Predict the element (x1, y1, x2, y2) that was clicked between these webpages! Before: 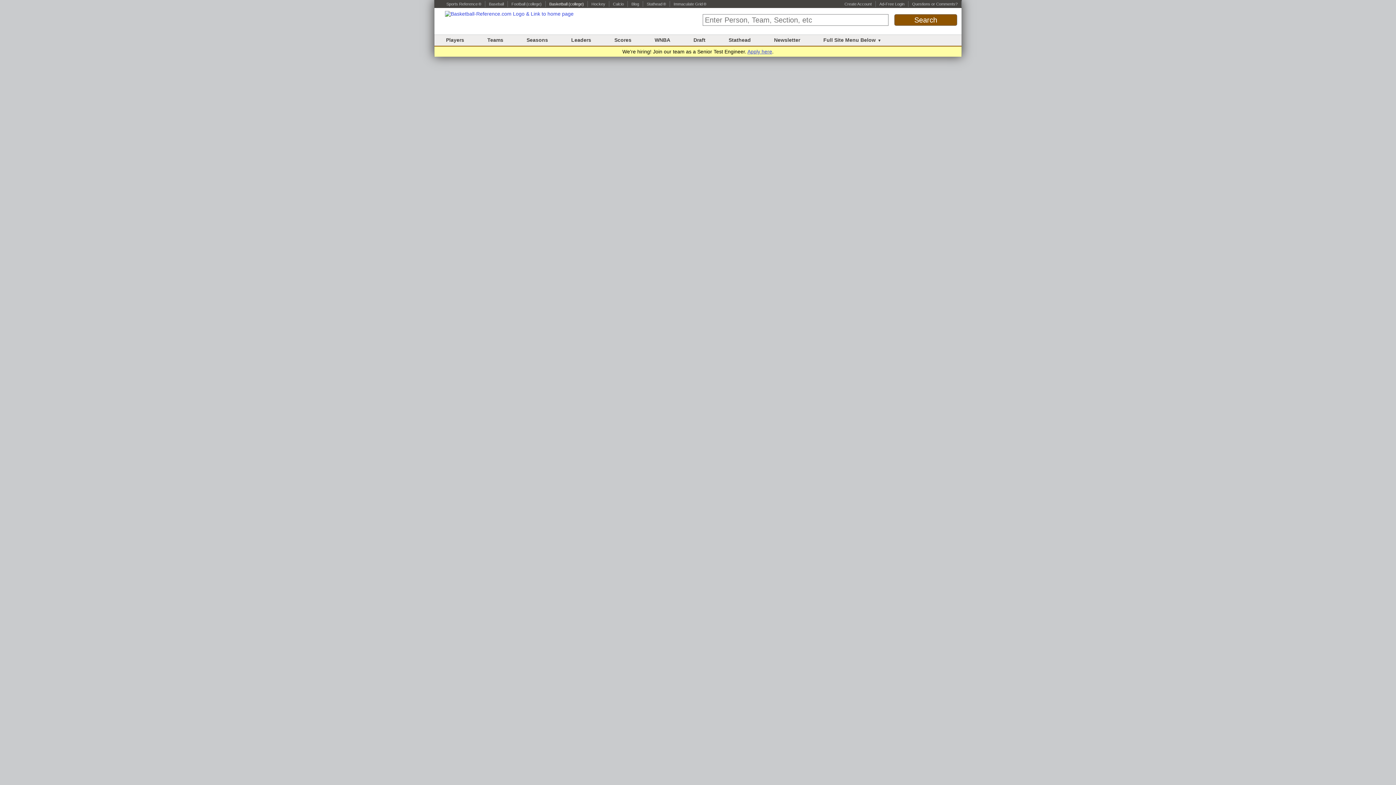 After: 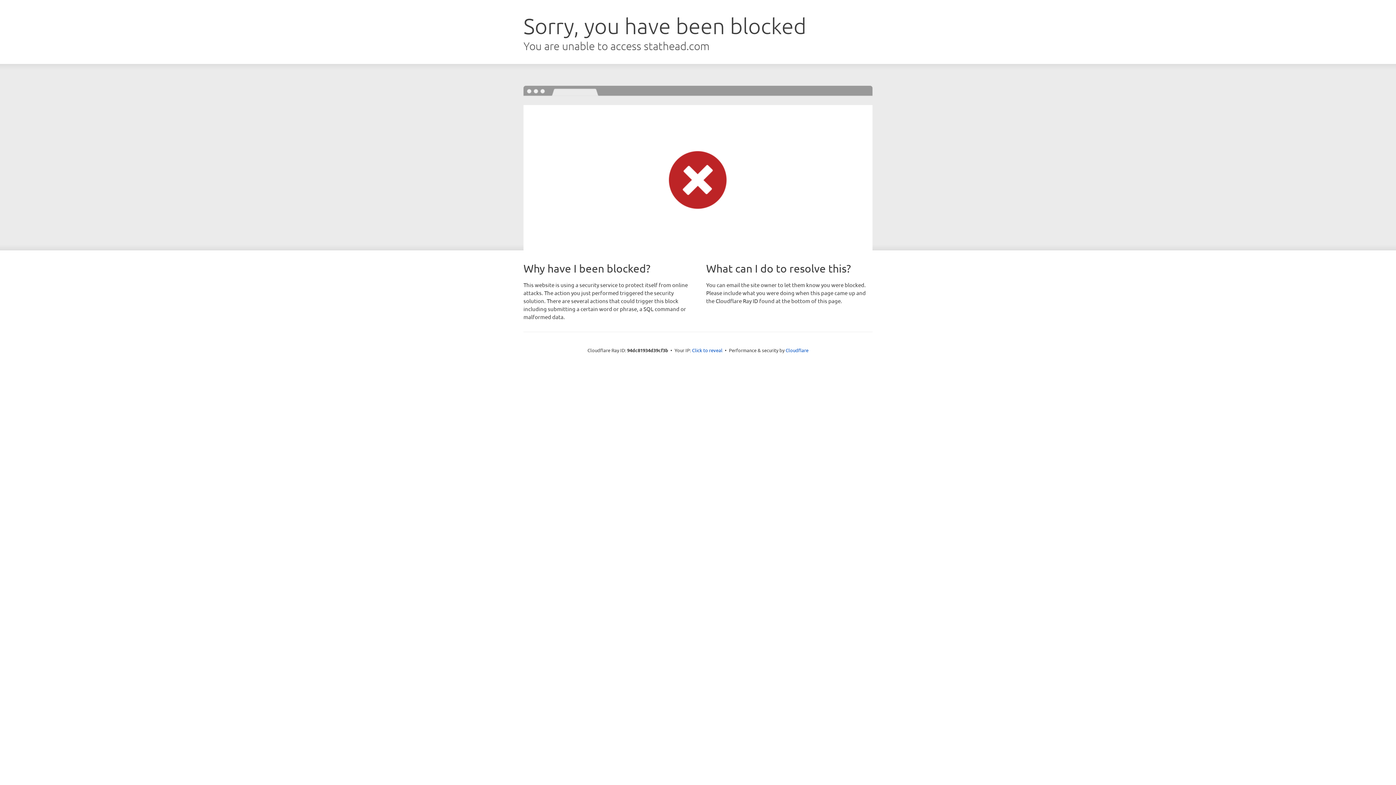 Action: bbox: (879, 1, 904, 6) label: Ad-Free Login